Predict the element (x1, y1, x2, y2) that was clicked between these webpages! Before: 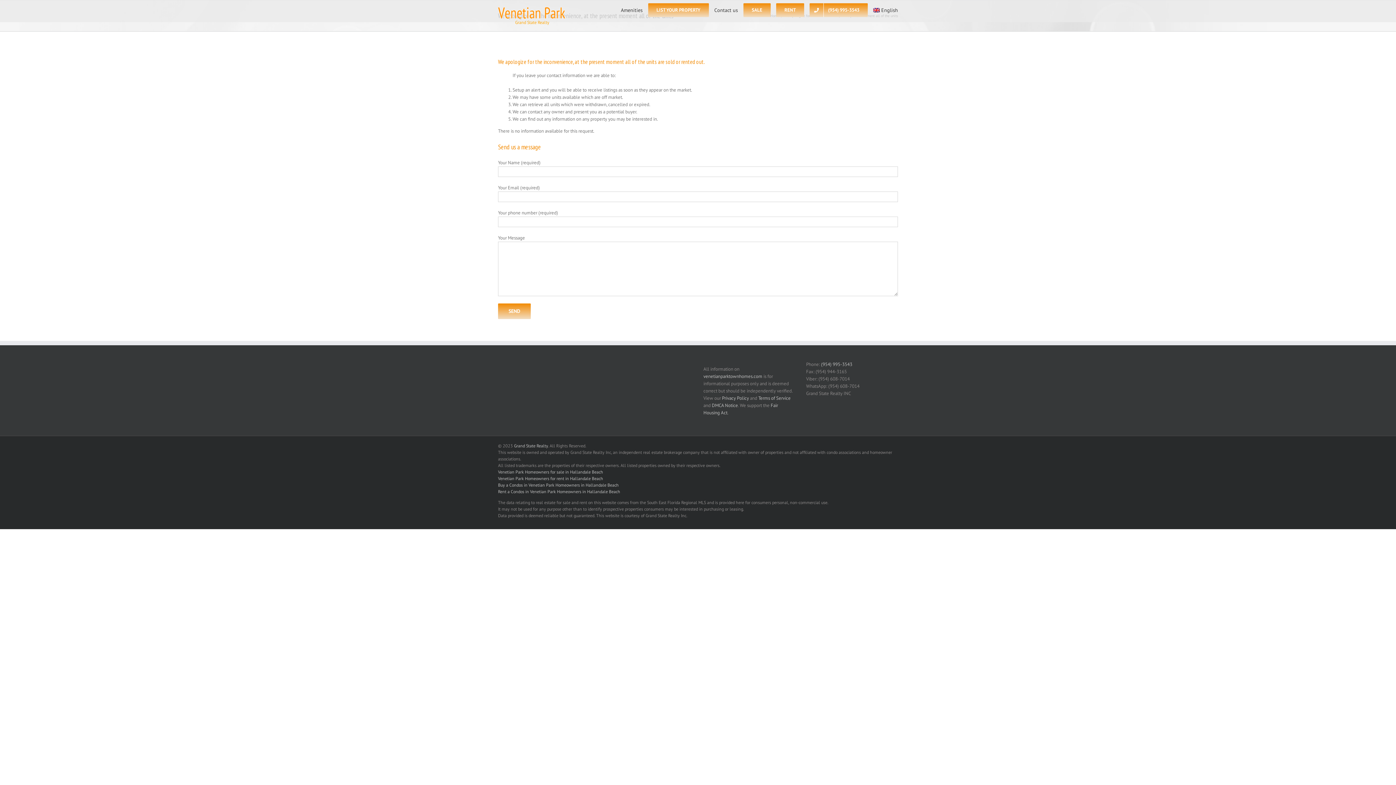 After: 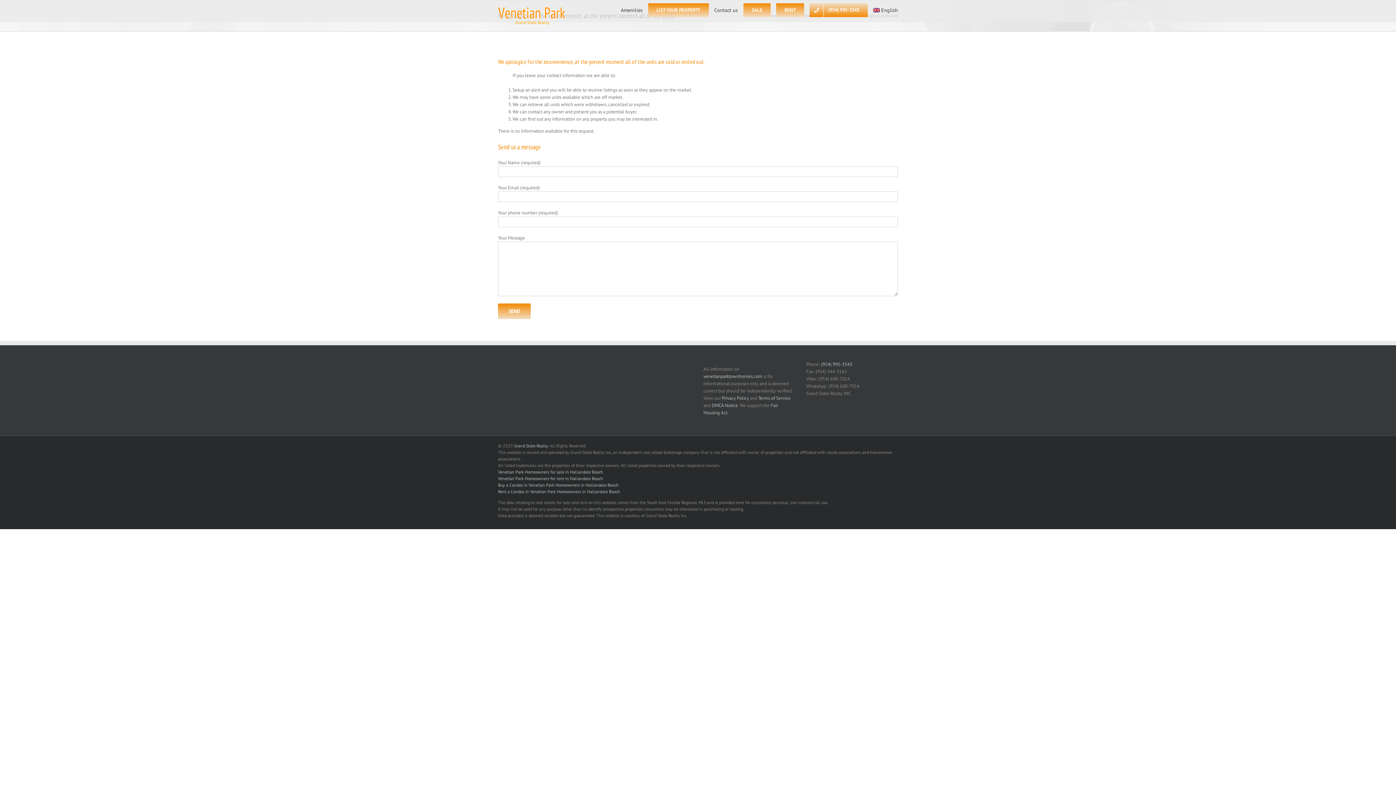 Action: label: (954) 995-3543 bbox: (809, 0, 867, 19)